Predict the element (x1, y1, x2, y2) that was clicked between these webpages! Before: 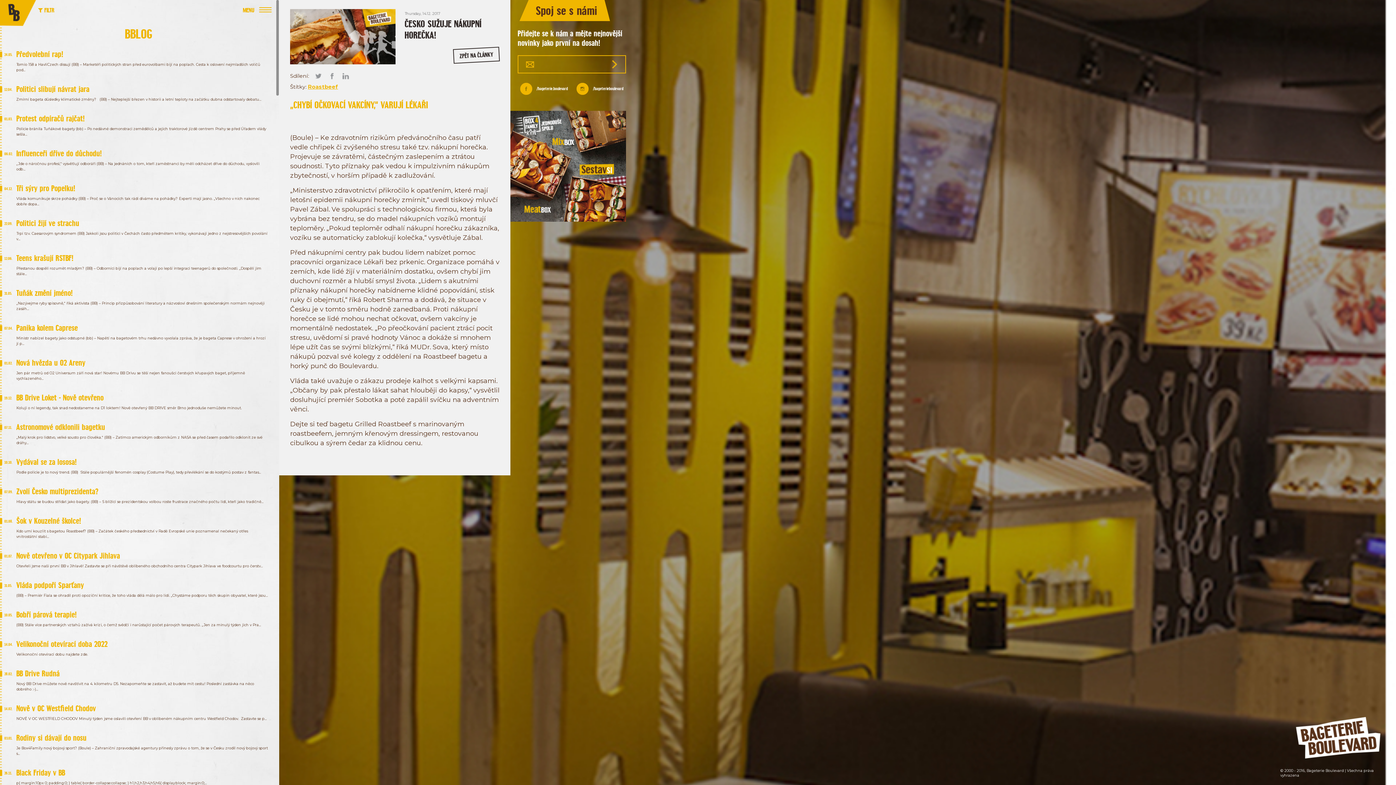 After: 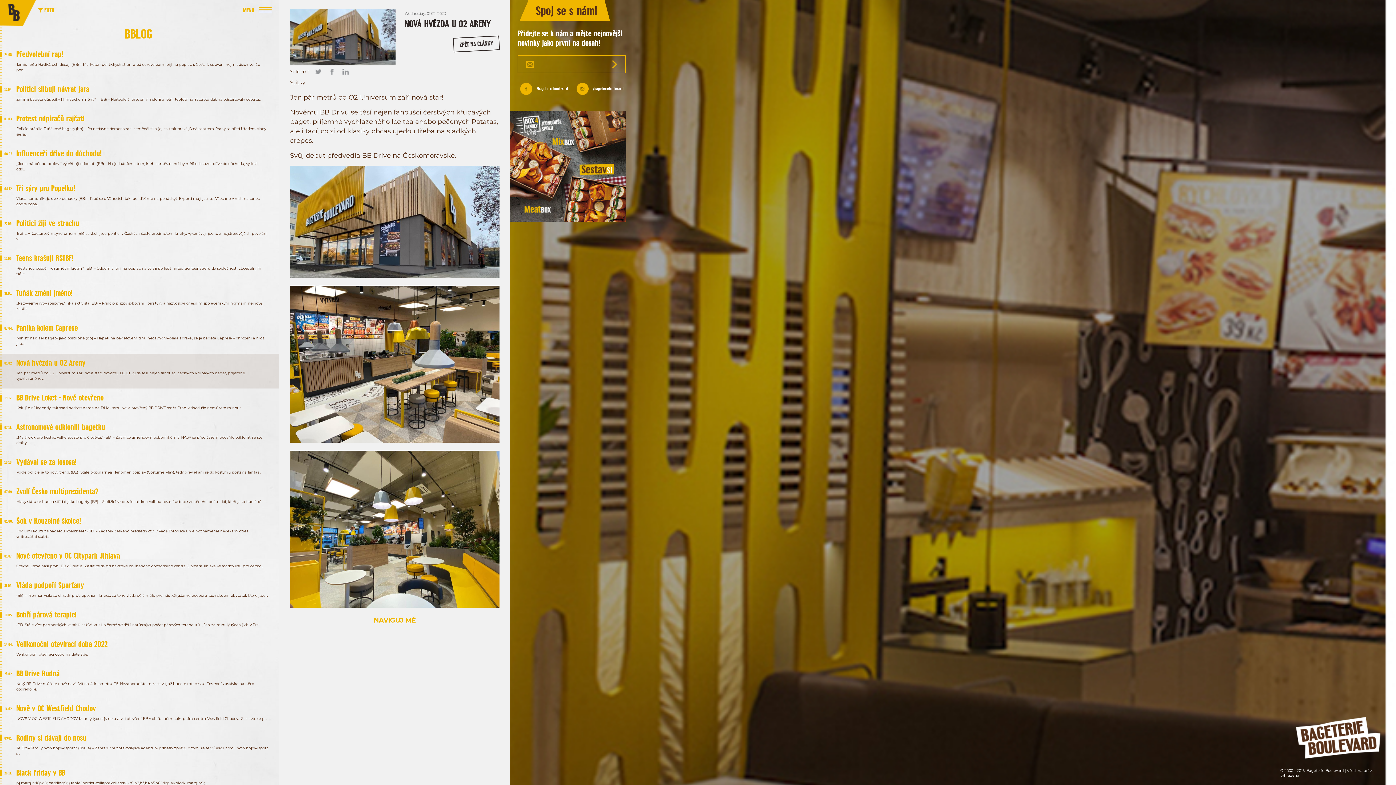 Action: label: 01.02.
Nová hvězda u O2 Areny

Jen pár metrů od O2 Universum září nová star! Novému BB Drivu se těší nejen fanoušci čerstvých křupavých baget, příjemně vychlazeného… bbox: (0, 353, 279, 388)